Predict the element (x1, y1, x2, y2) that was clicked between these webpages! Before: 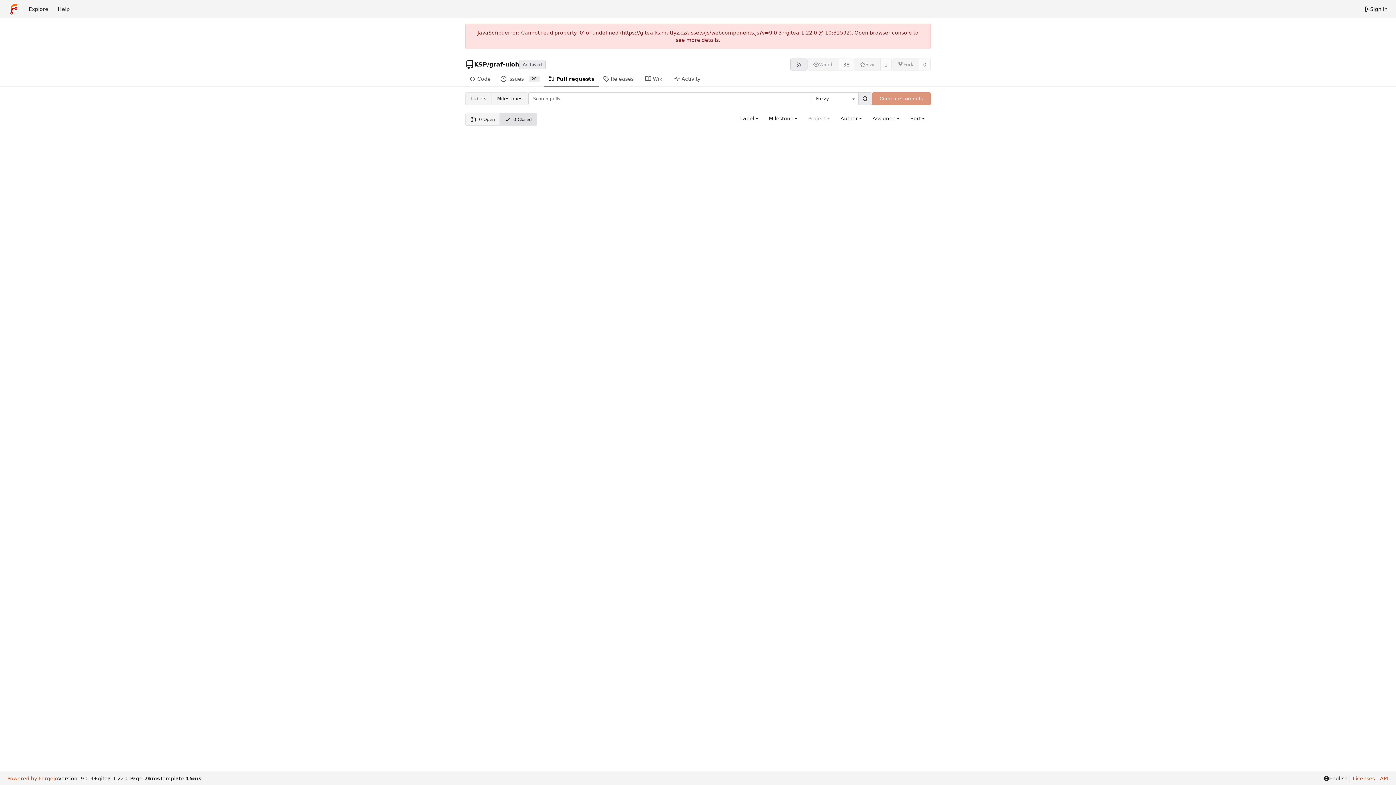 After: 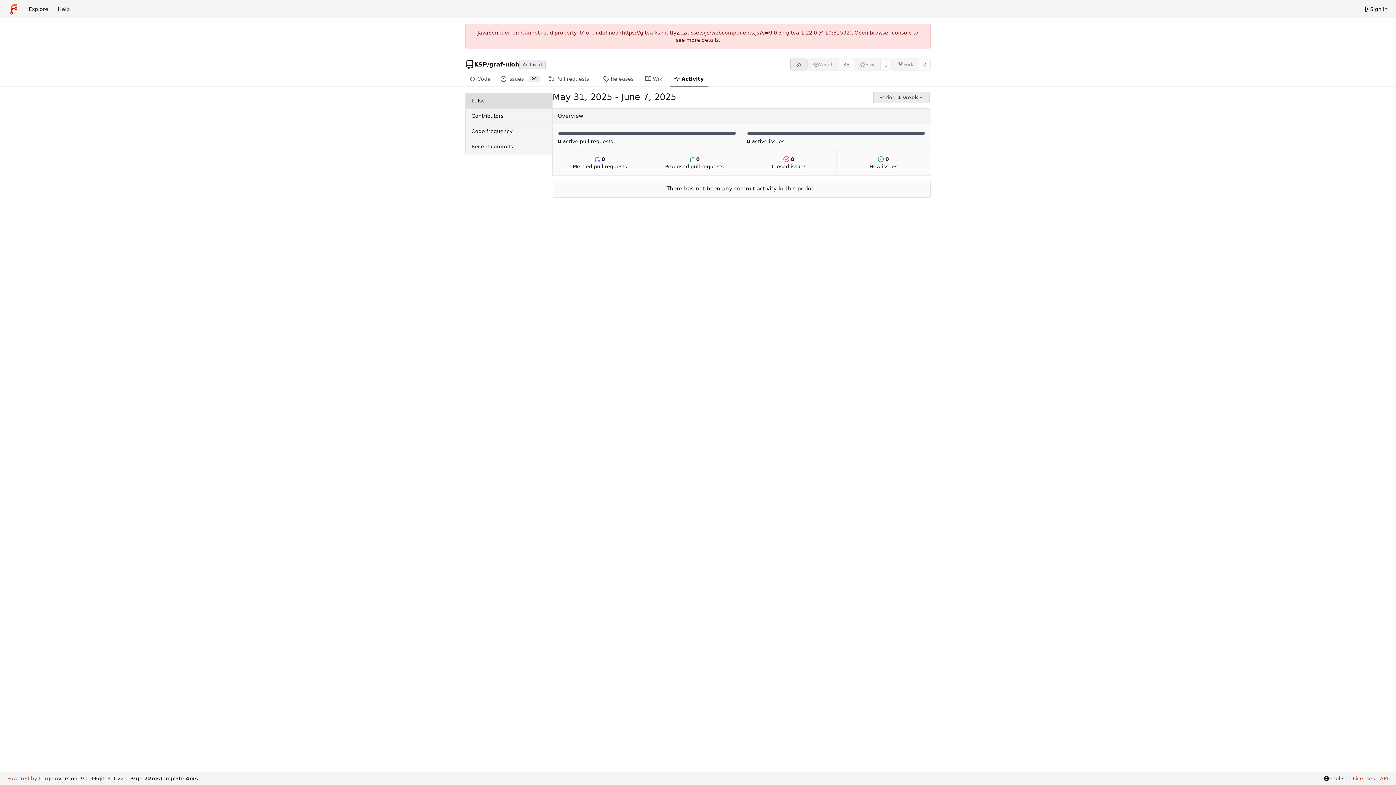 Action: bbox: (669, 72, 708, 86) label: Activity